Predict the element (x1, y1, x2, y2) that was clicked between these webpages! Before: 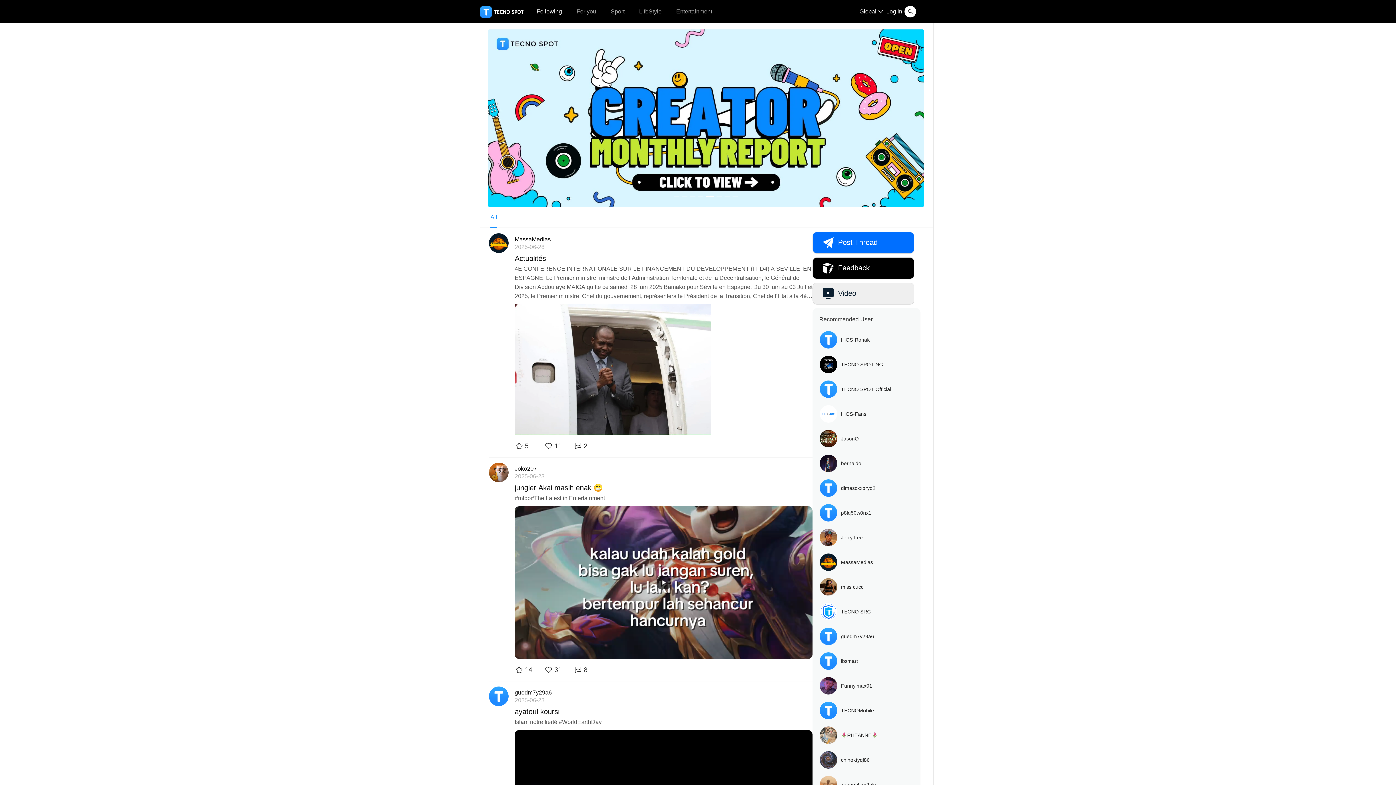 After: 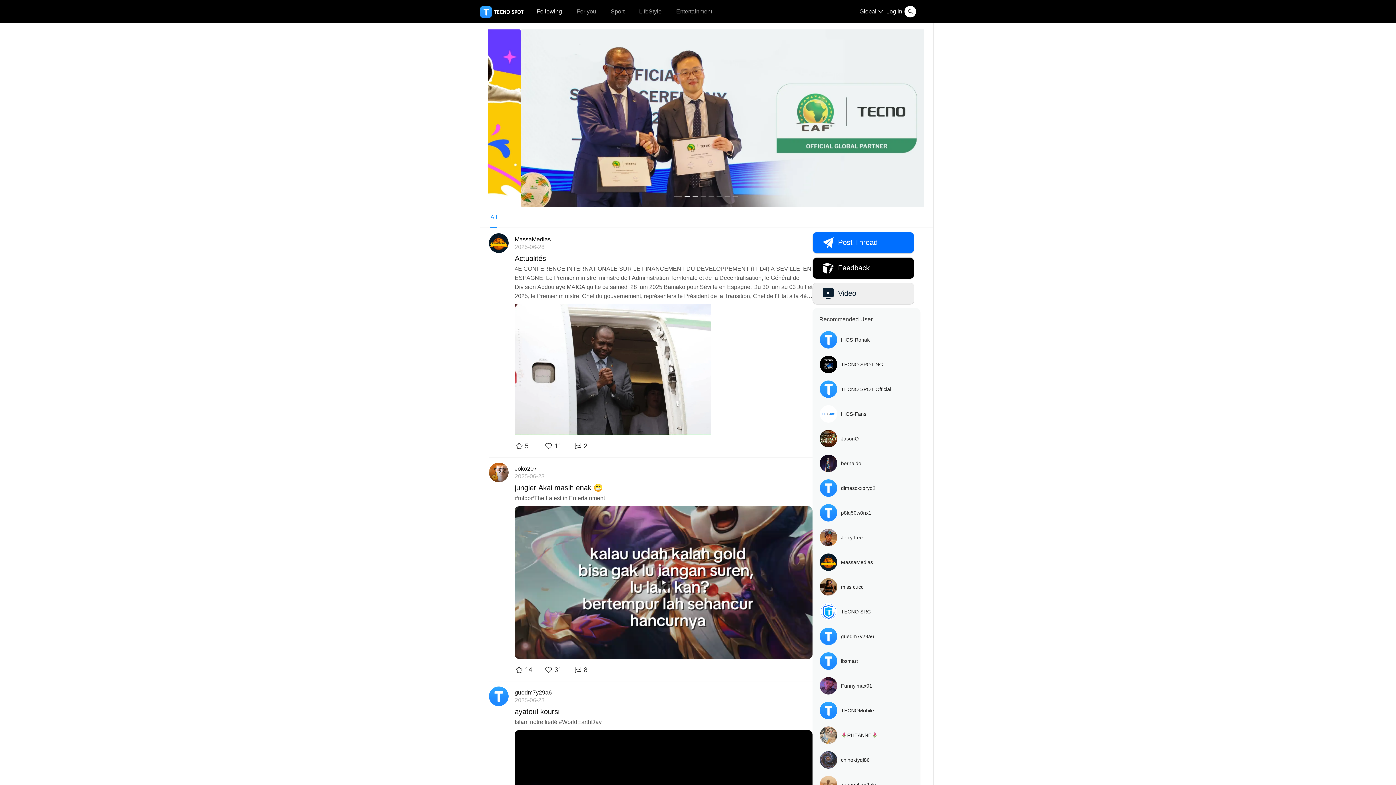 Action: bbox: (692, 196, 698, 197) label: 3